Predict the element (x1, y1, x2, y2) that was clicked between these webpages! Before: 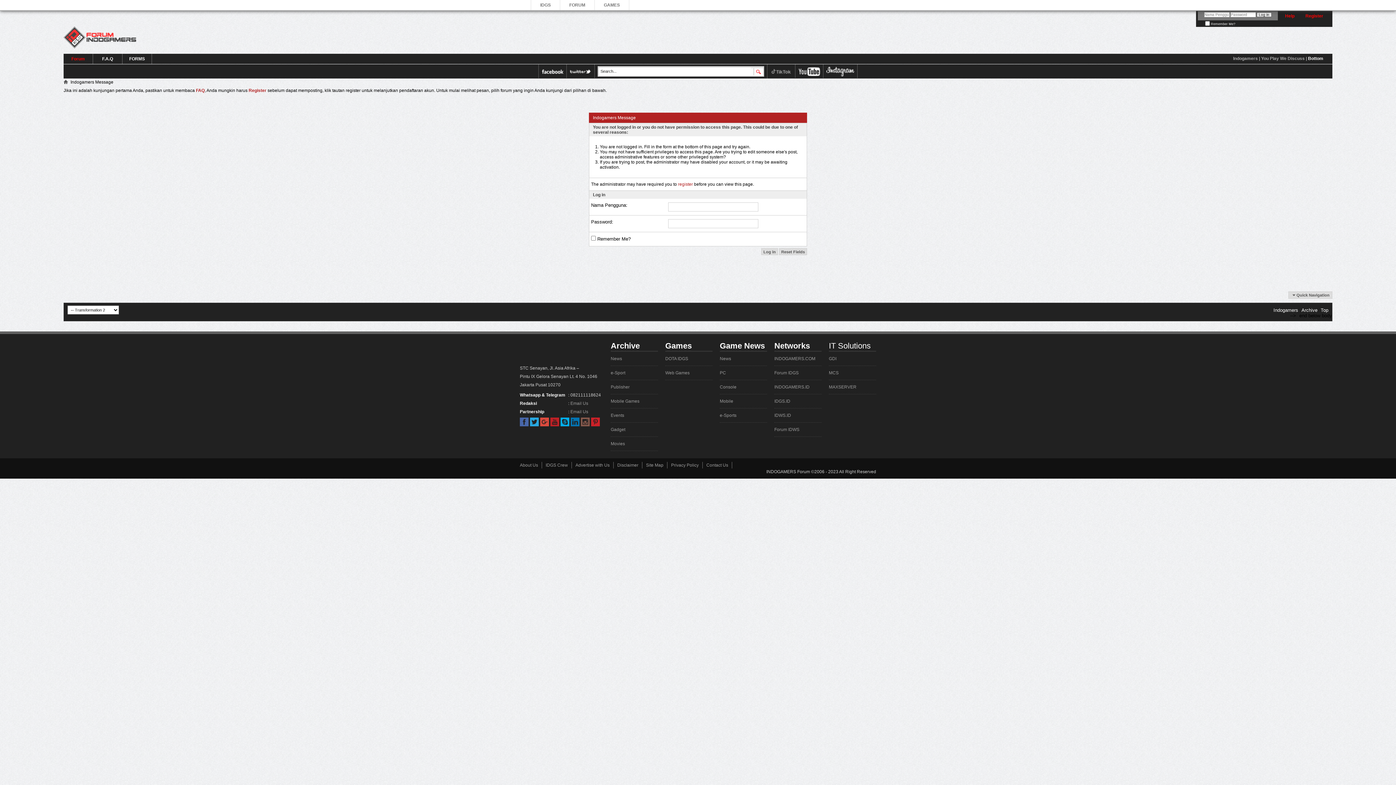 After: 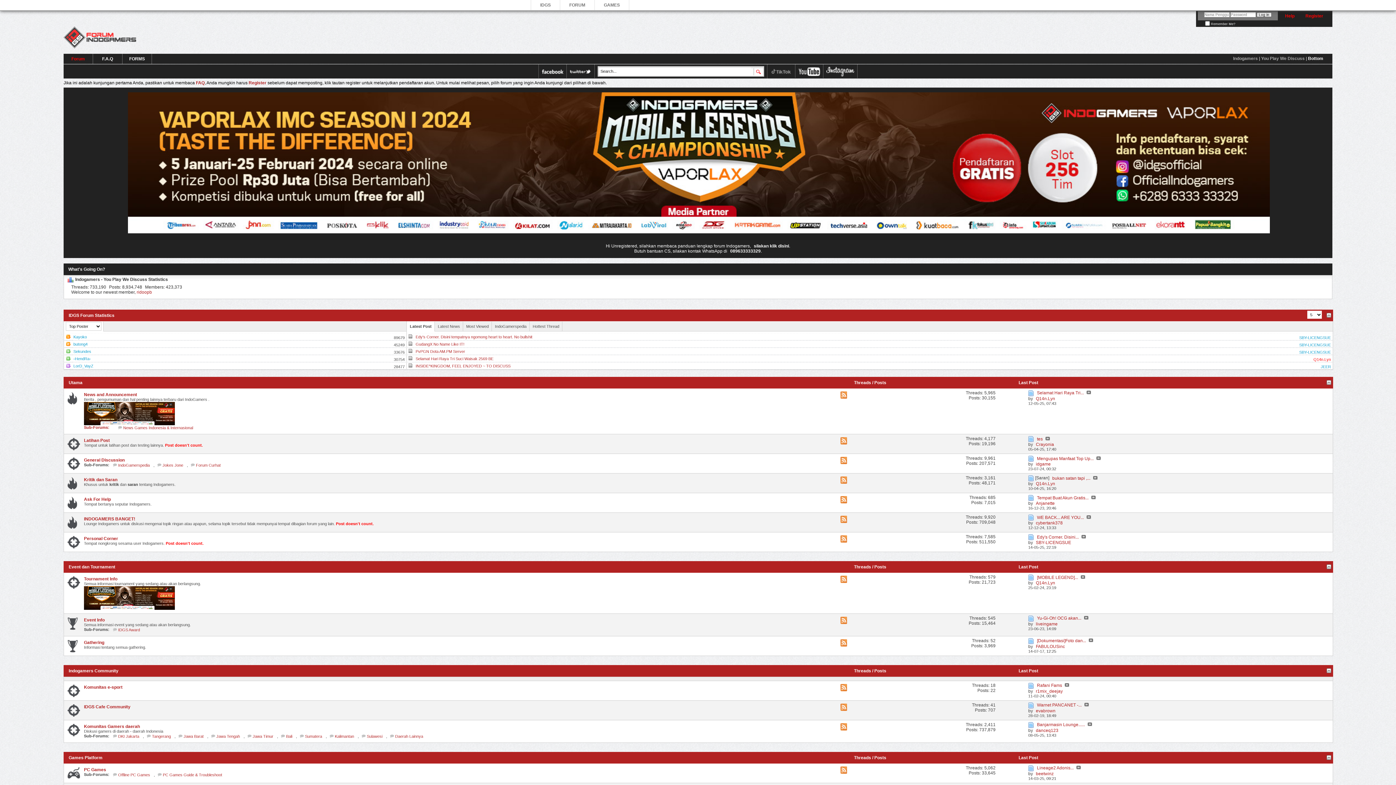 Action: bbox: (63, 80, 68, 85)